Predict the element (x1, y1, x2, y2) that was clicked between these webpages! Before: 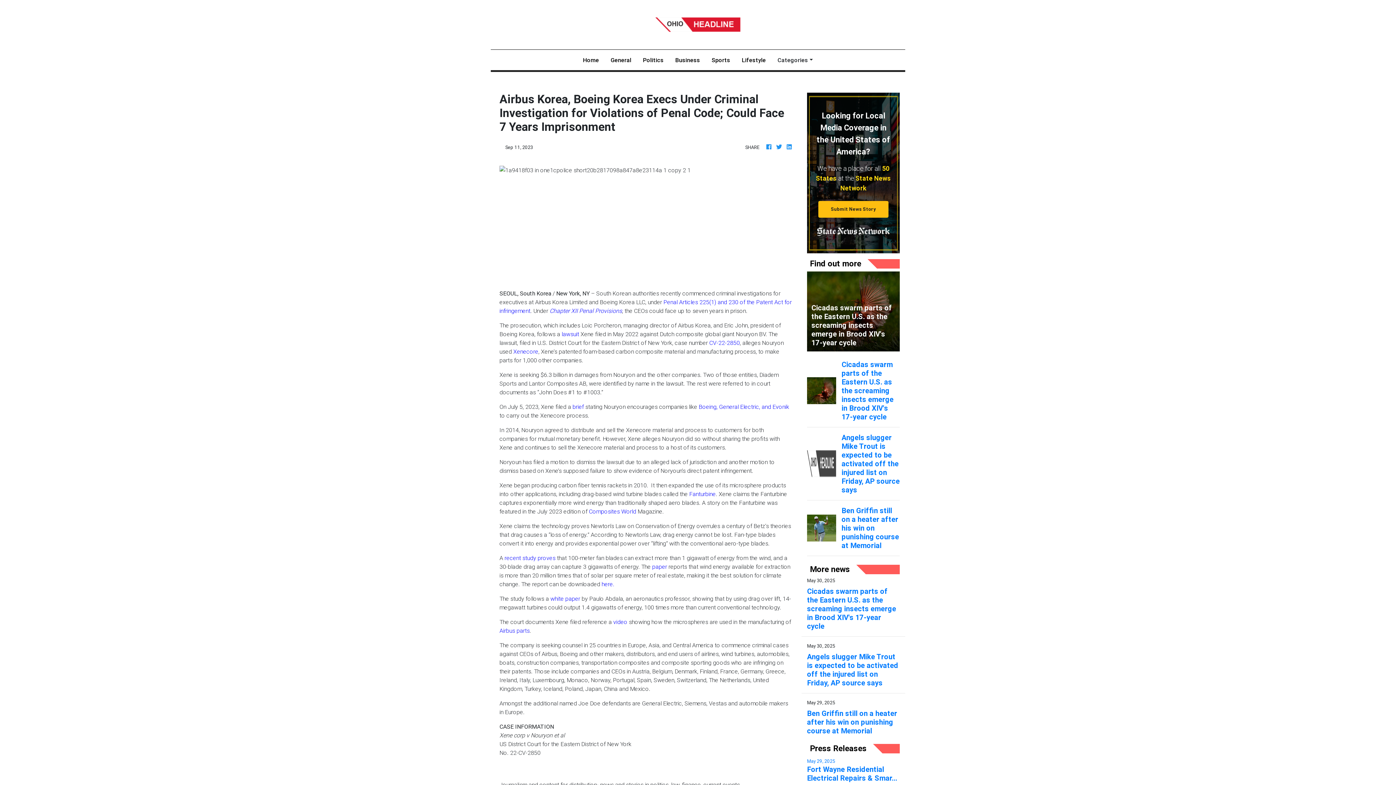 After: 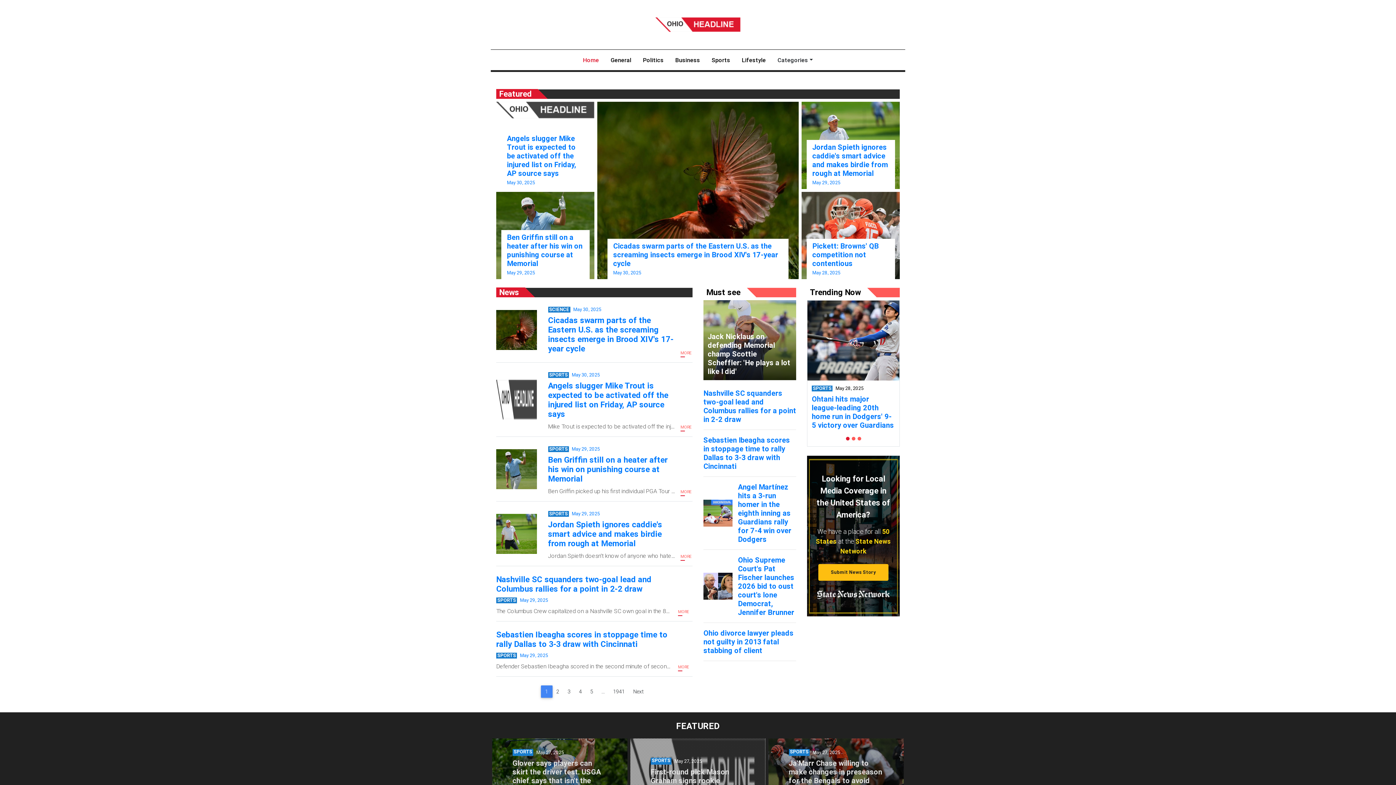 Action: bbox: (785, 142, 793, 151)